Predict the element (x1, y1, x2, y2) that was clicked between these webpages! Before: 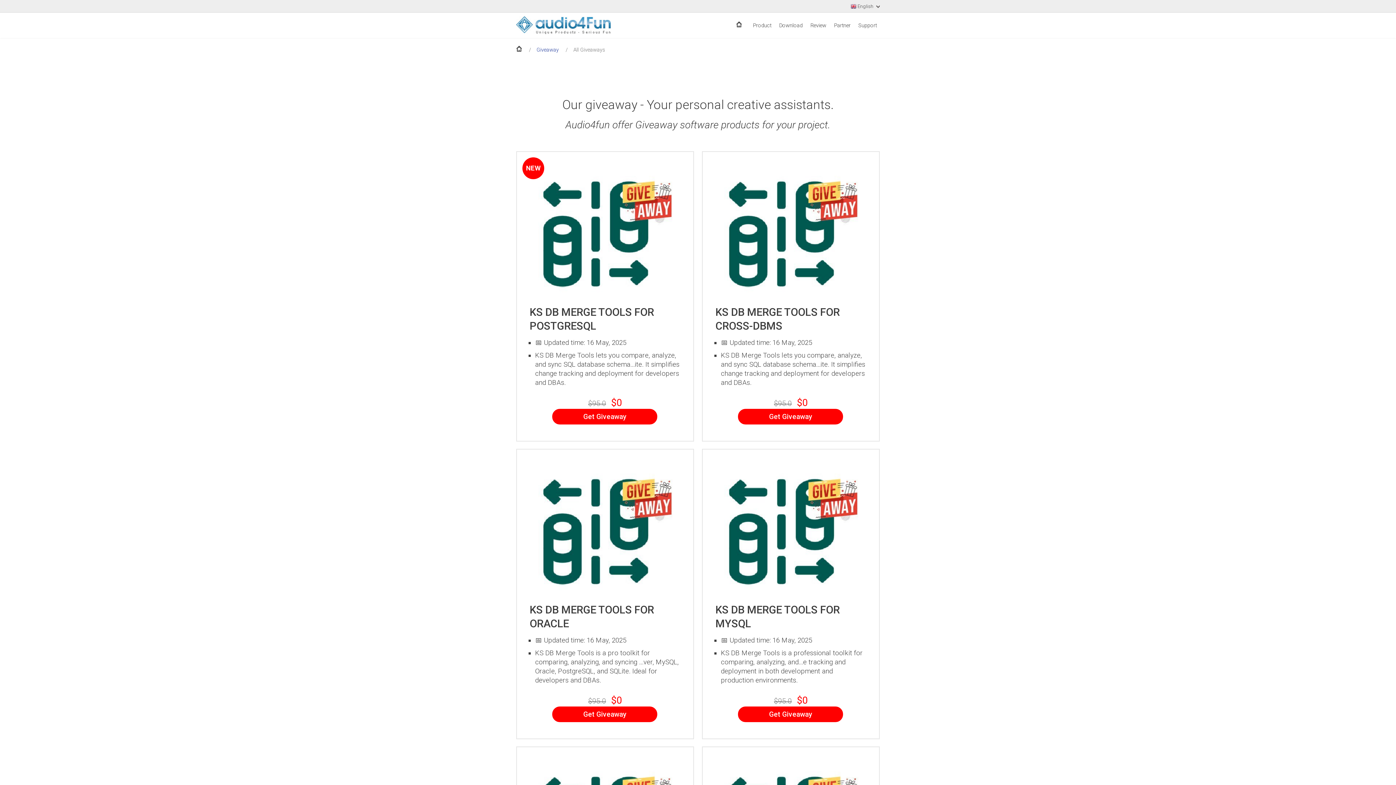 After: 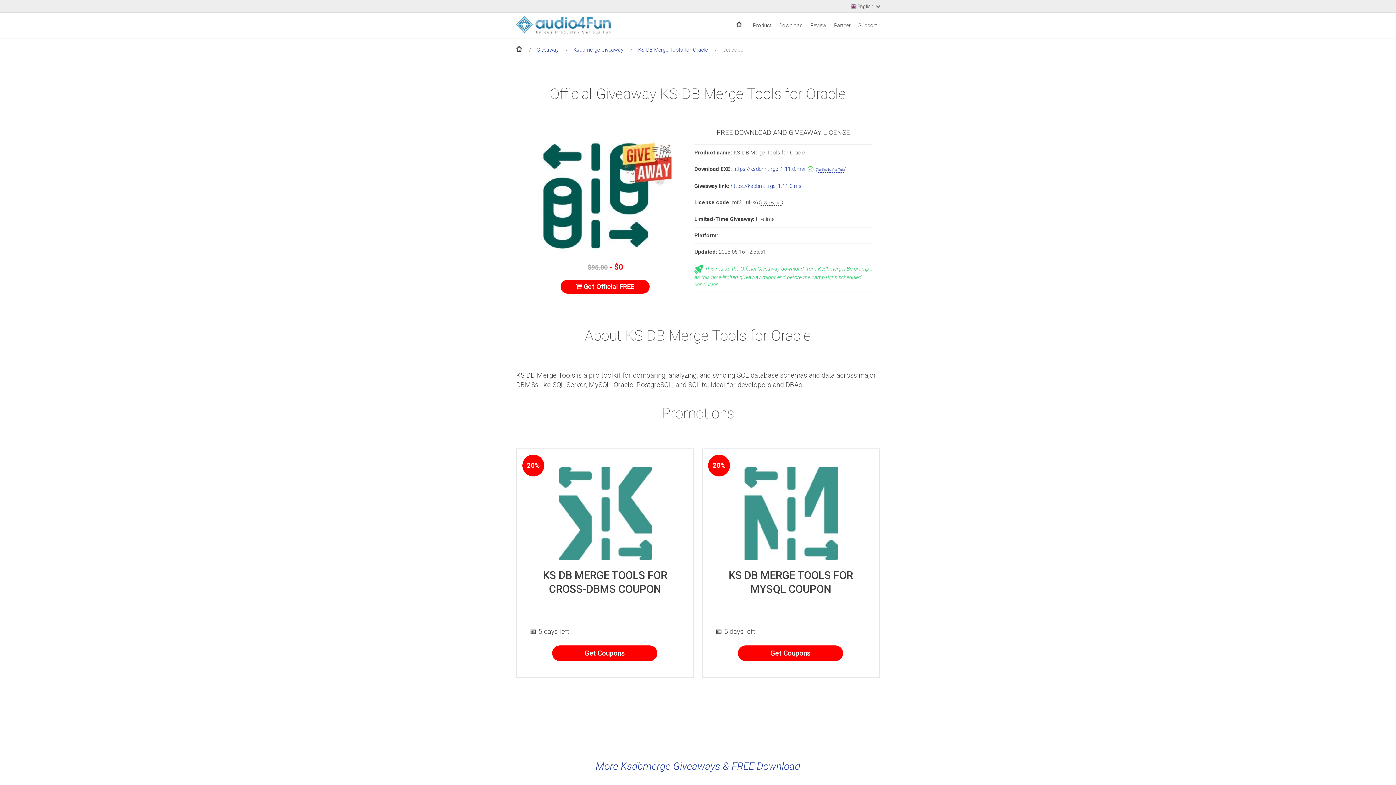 Action: bbox: (552, 706, 657, 722) label: Get Giveaway